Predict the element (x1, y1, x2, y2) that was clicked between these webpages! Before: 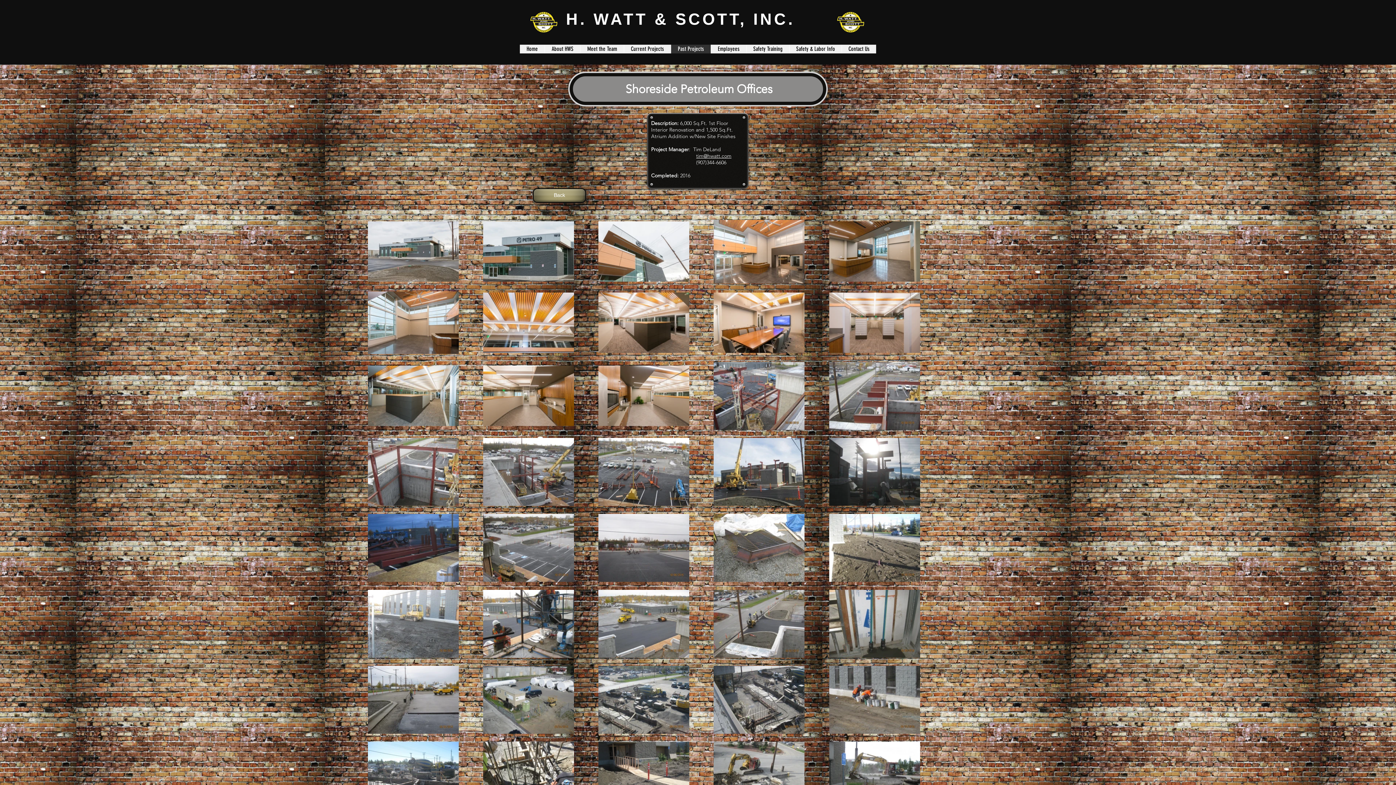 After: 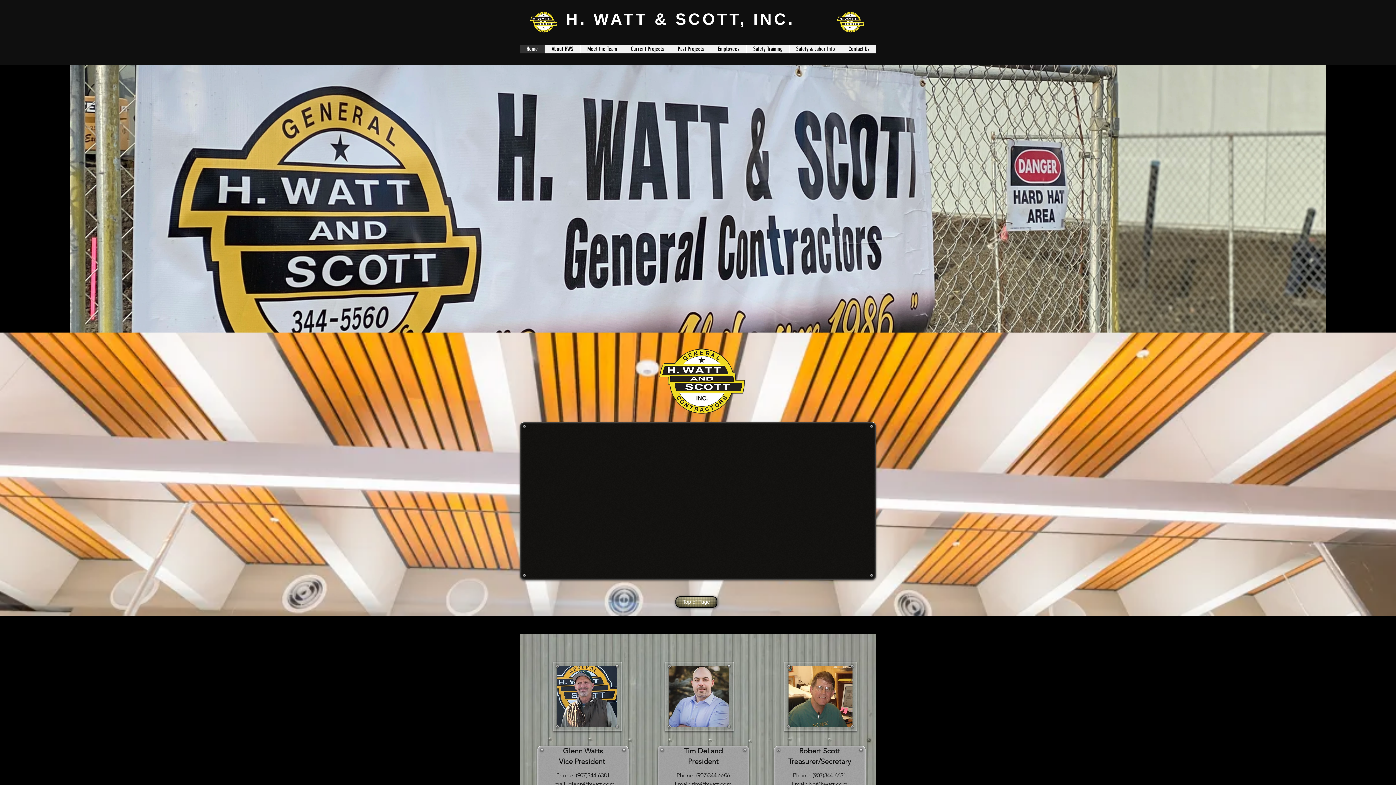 Action: label: About HWS bbox: (544, 44, 580, 53)